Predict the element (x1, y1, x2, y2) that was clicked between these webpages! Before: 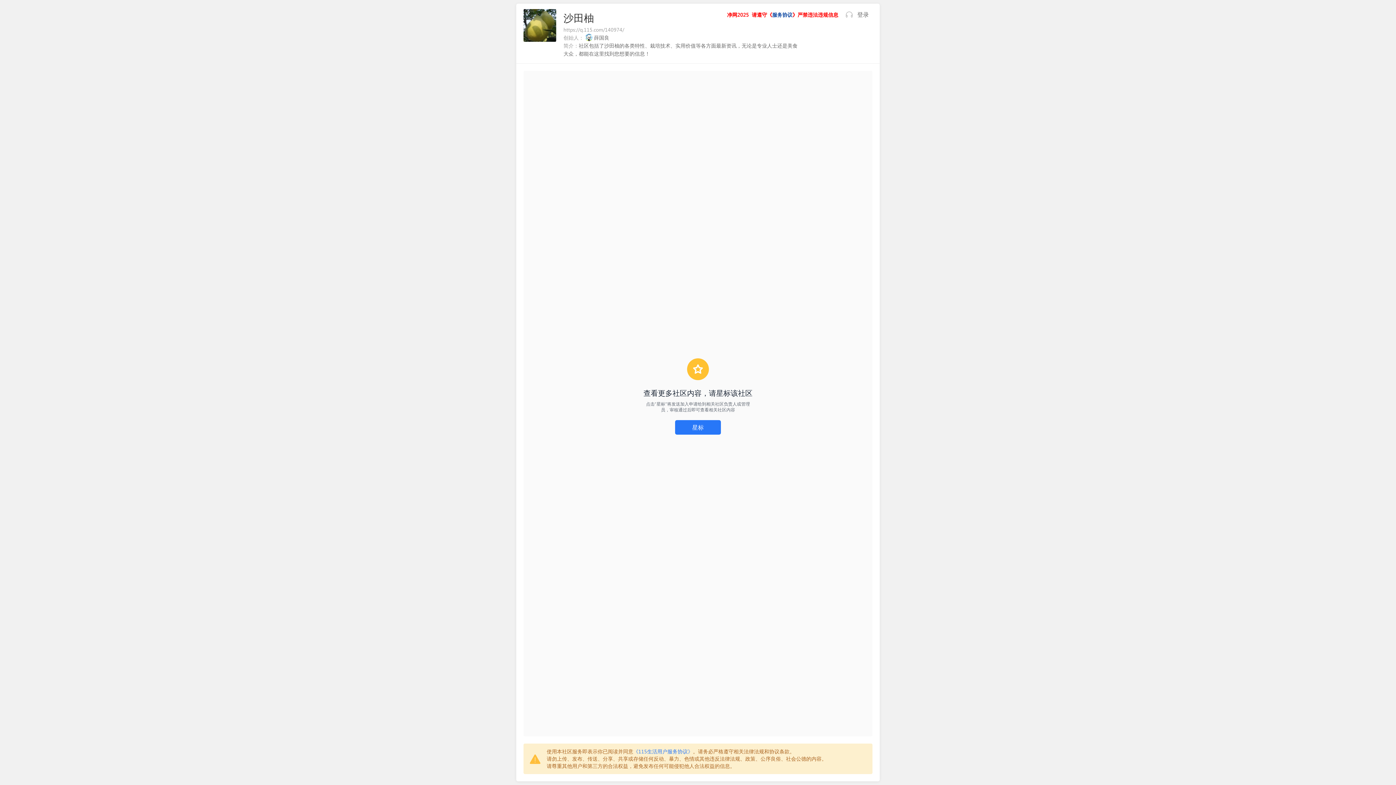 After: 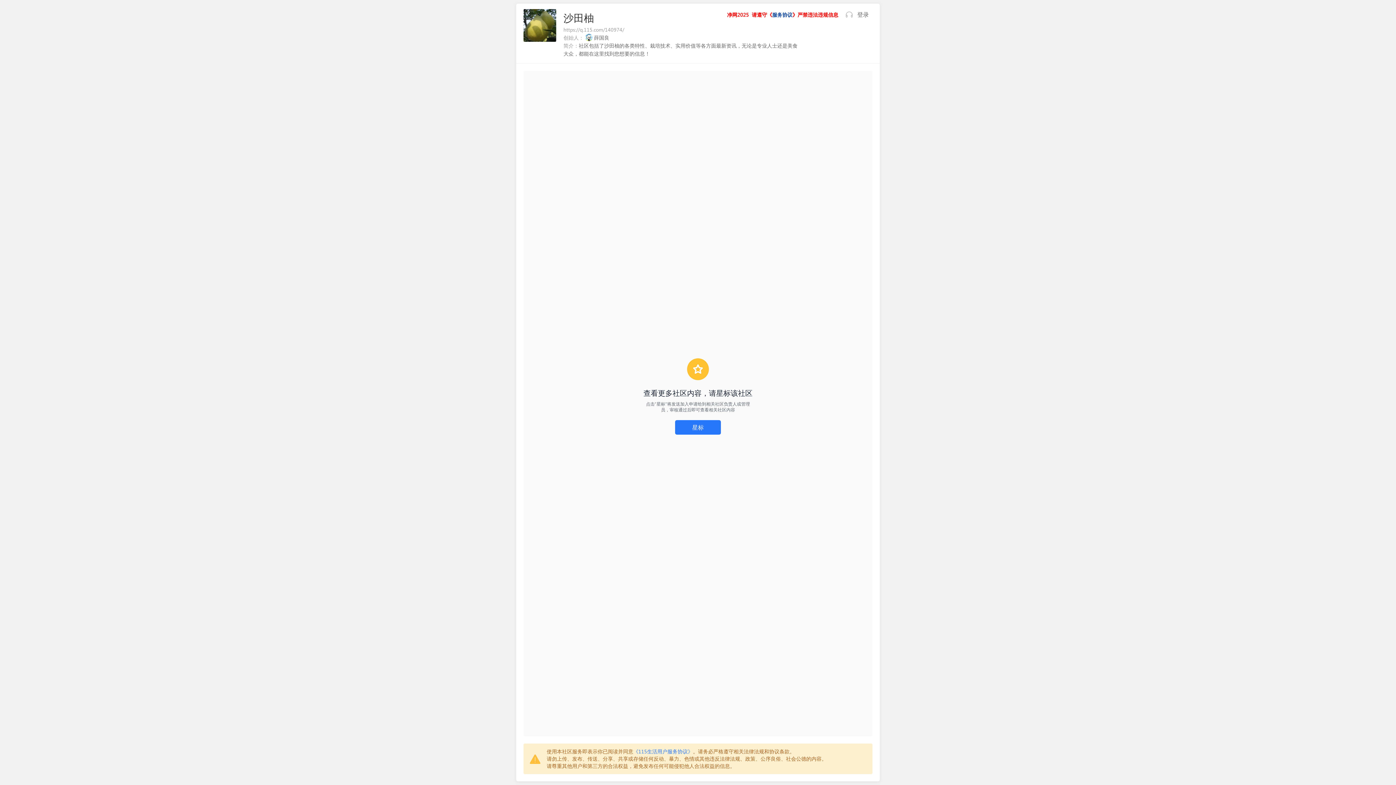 Action: label: 净网2025 bbox: (724, 7, 752, 22)